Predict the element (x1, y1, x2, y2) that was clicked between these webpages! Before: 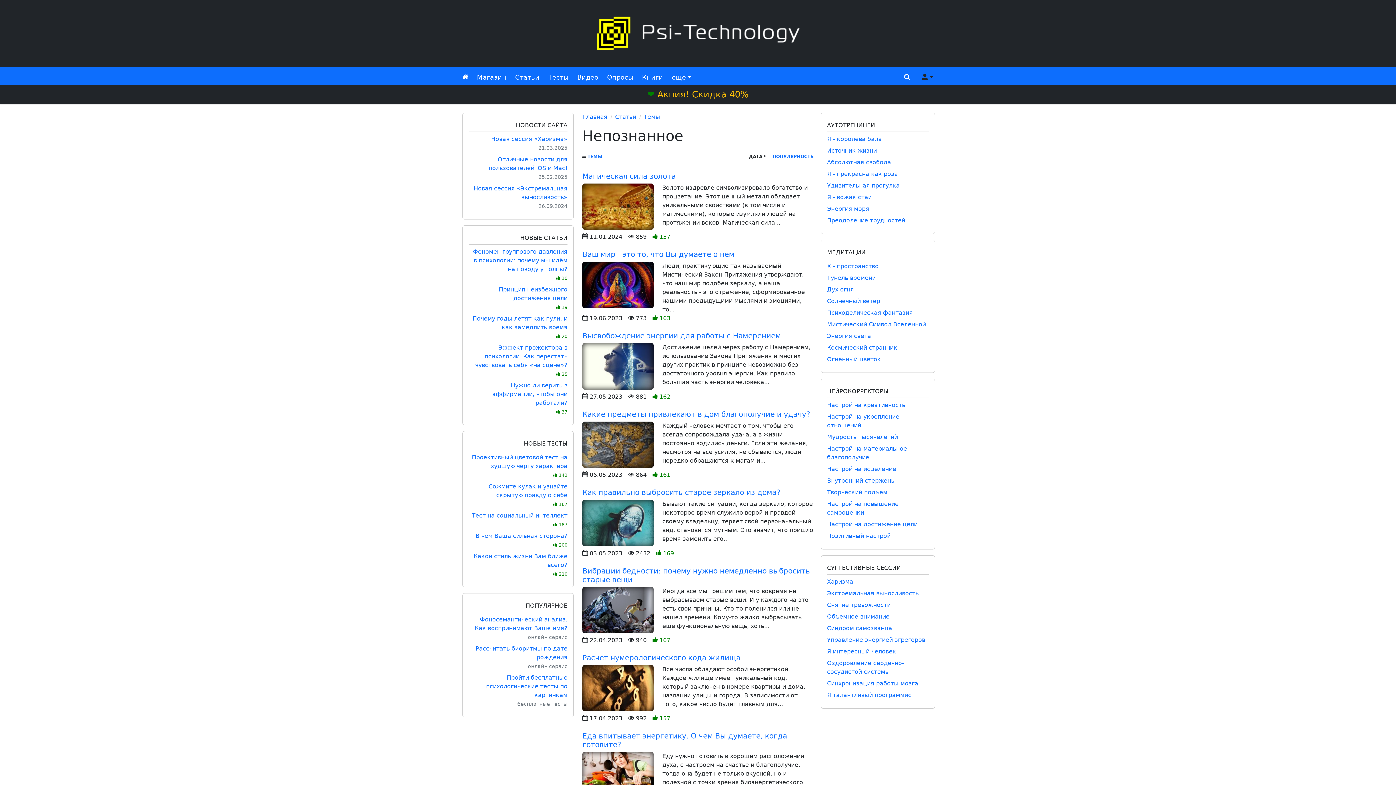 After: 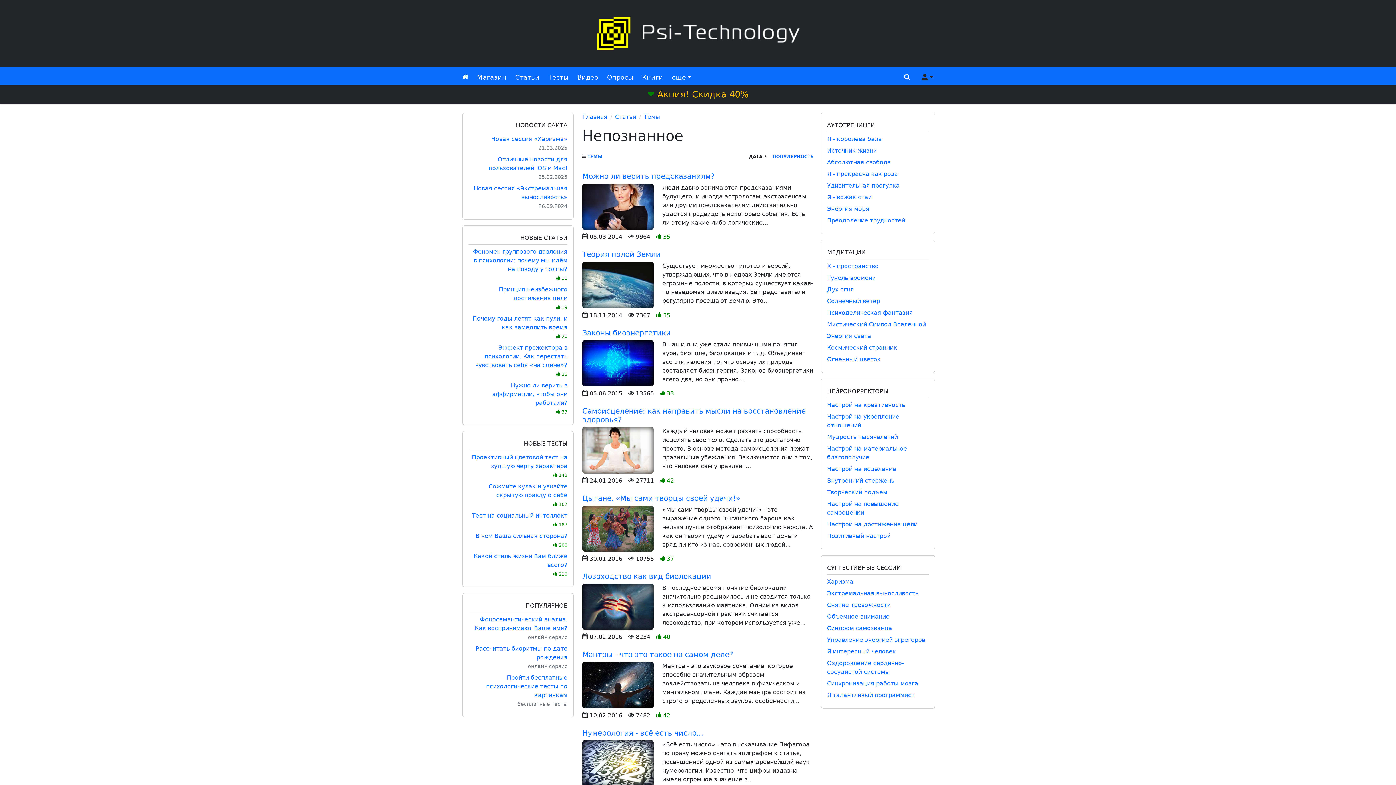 Action: label: ДАТА  bbox: (749, 154, 766, 159)